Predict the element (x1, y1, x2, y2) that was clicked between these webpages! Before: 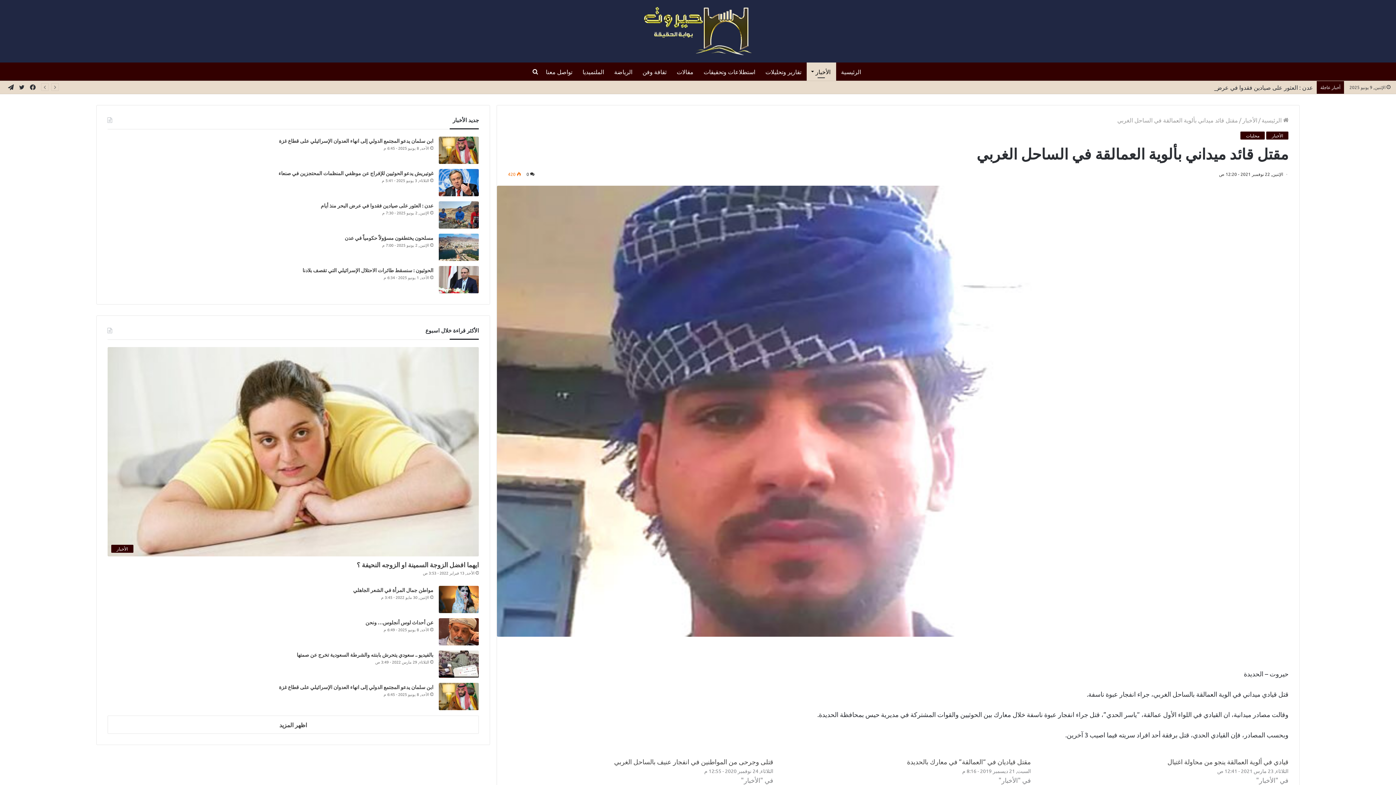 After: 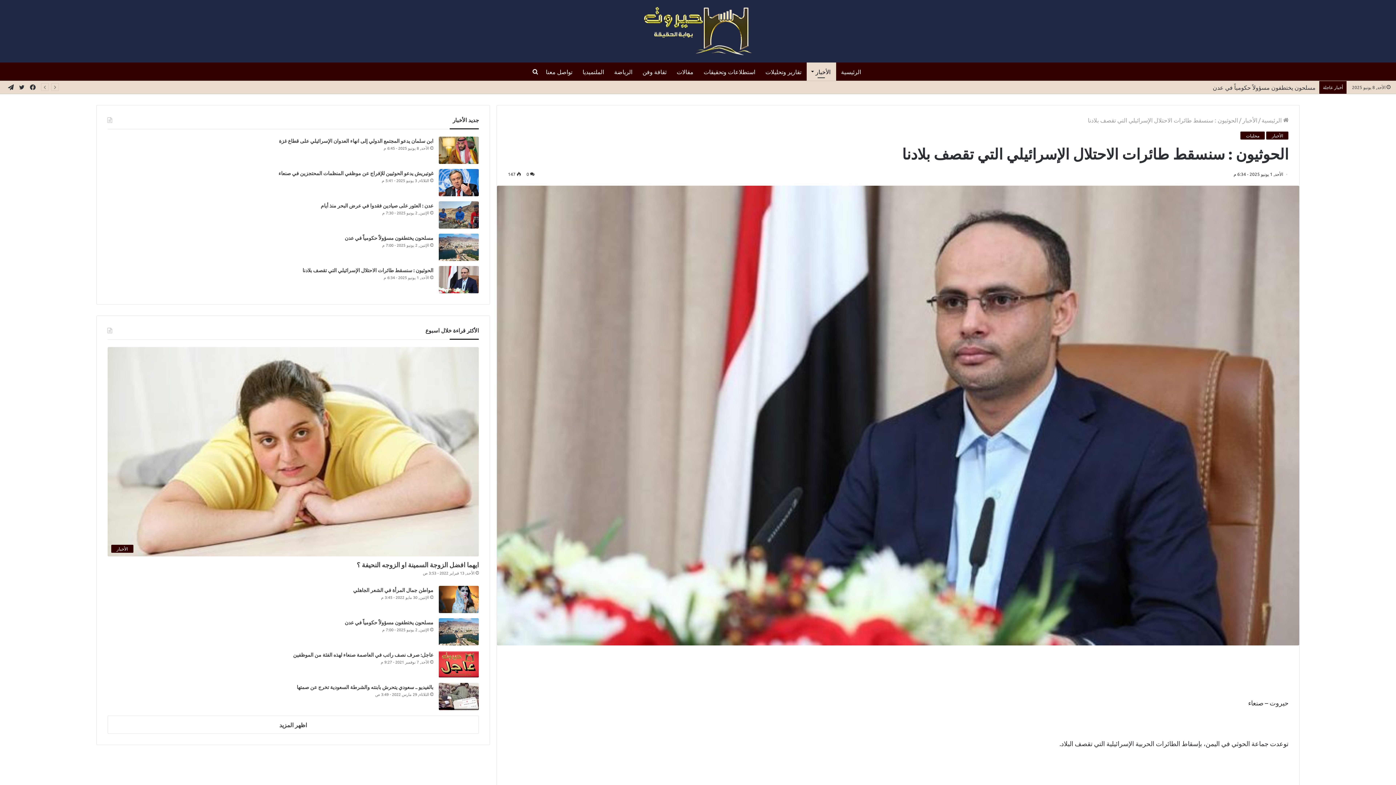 Action: label: الحوثيون : سنسقط طائرات الاحتلال الإسرائيلي التي تقصف بلادنا  bbox: (438, 266, 478, 293)